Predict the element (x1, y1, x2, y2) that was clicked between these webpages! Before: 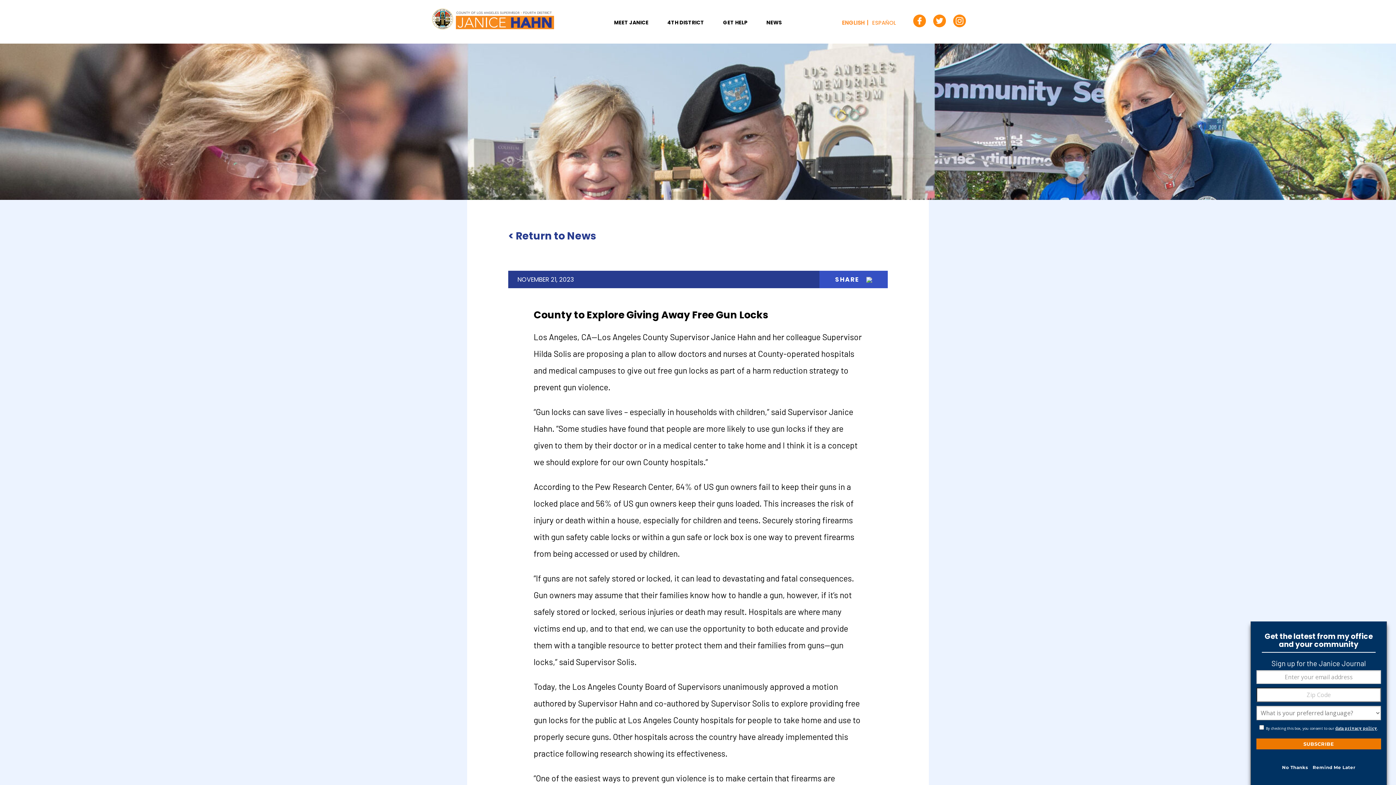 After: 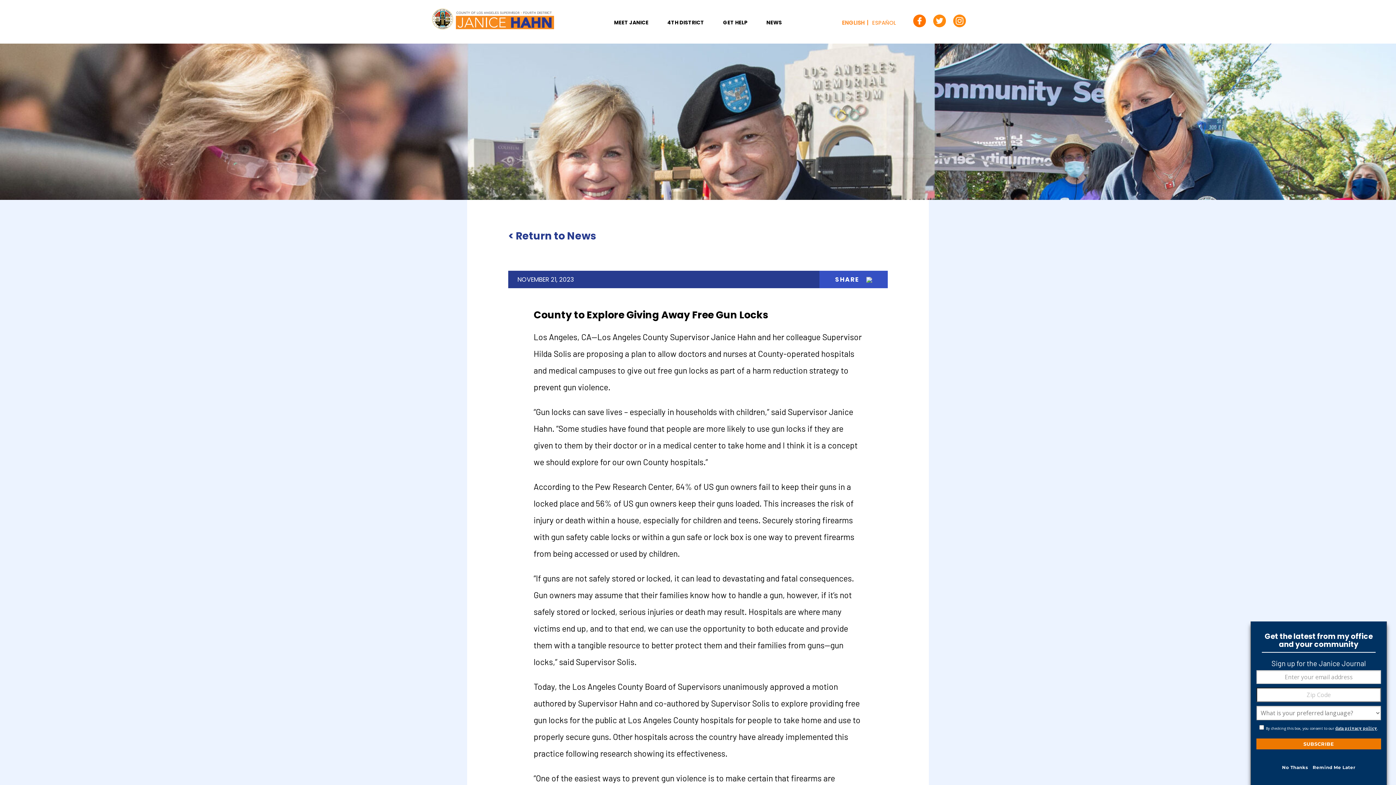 Action: bbox: (915, 18, 924, 29)